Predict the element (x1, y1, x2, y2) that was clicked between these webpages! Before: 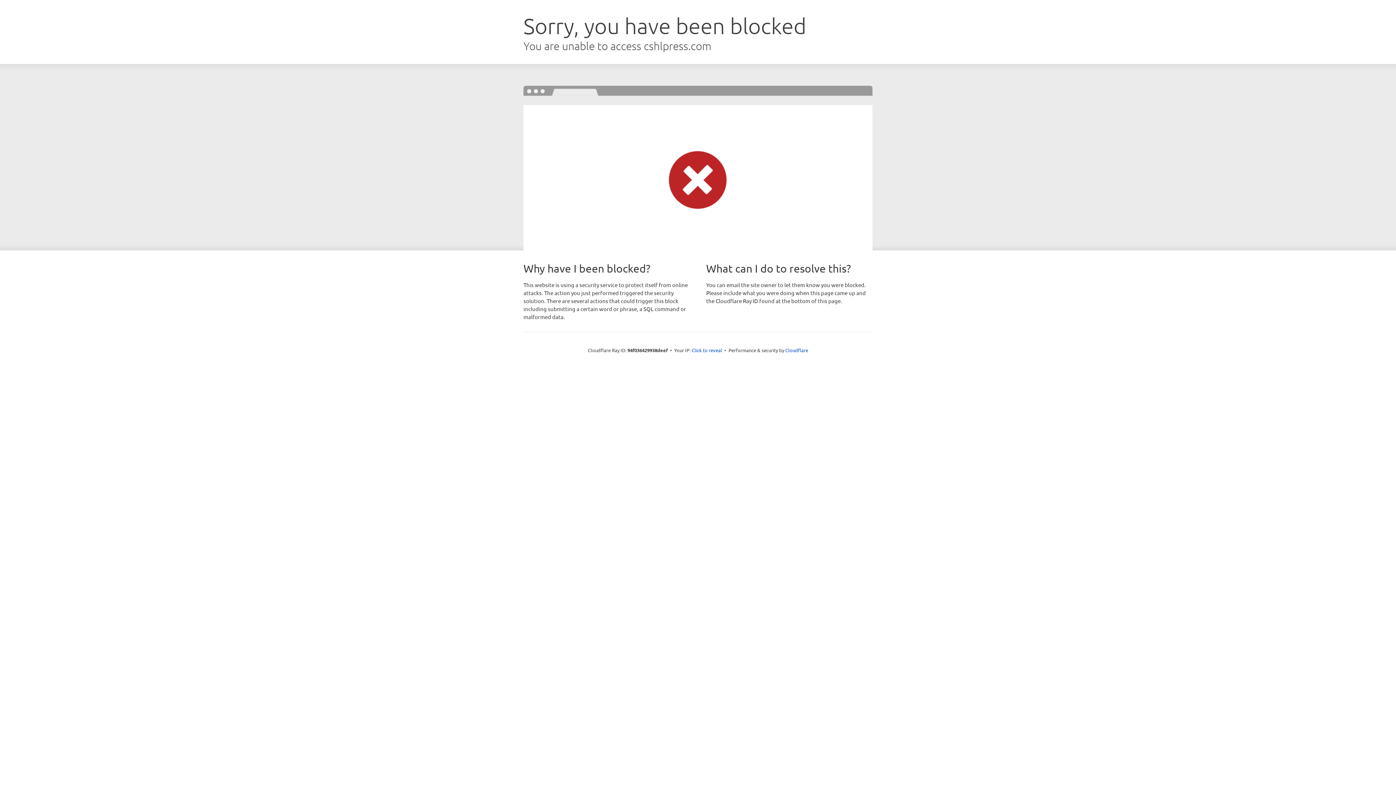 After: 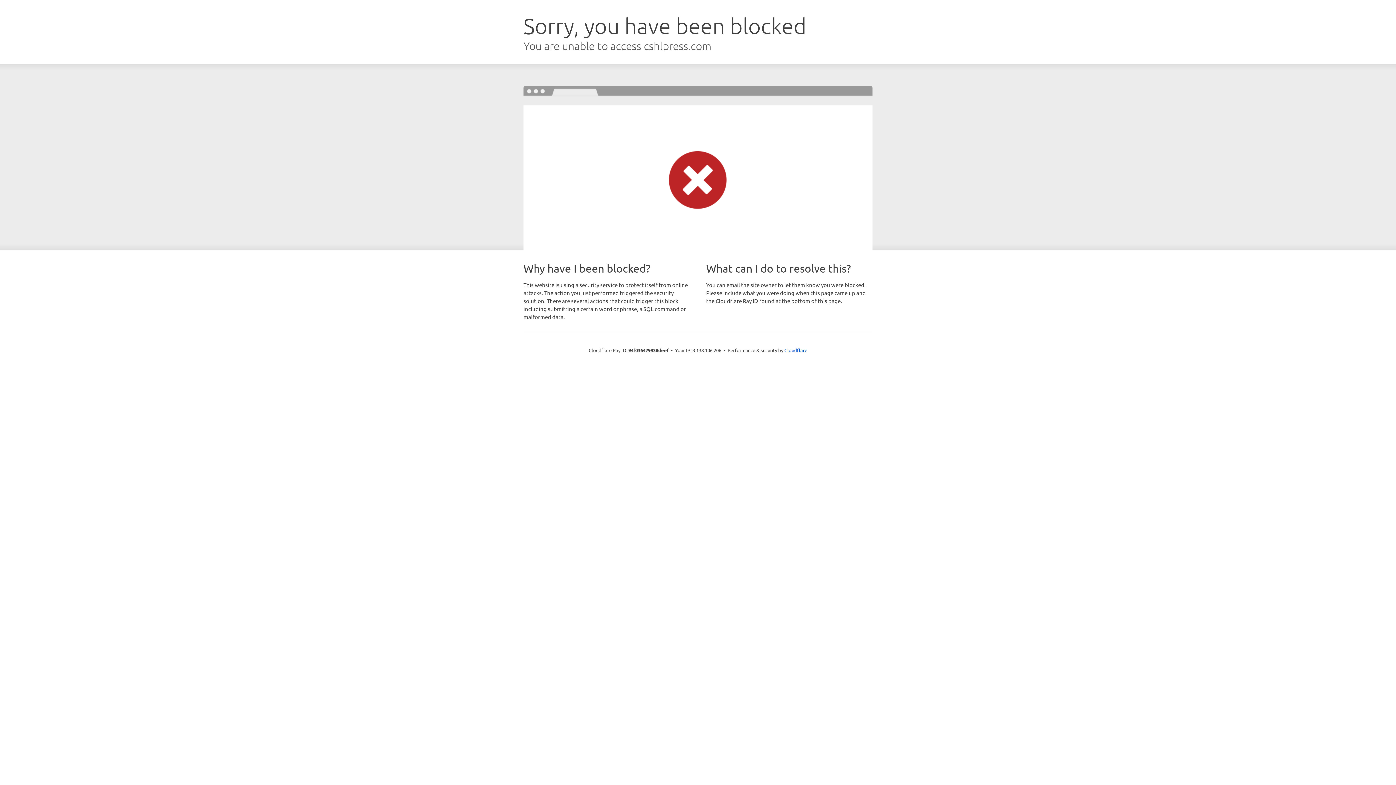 Action: bbox: (691, 346, 722, 353) label: Click to reveal